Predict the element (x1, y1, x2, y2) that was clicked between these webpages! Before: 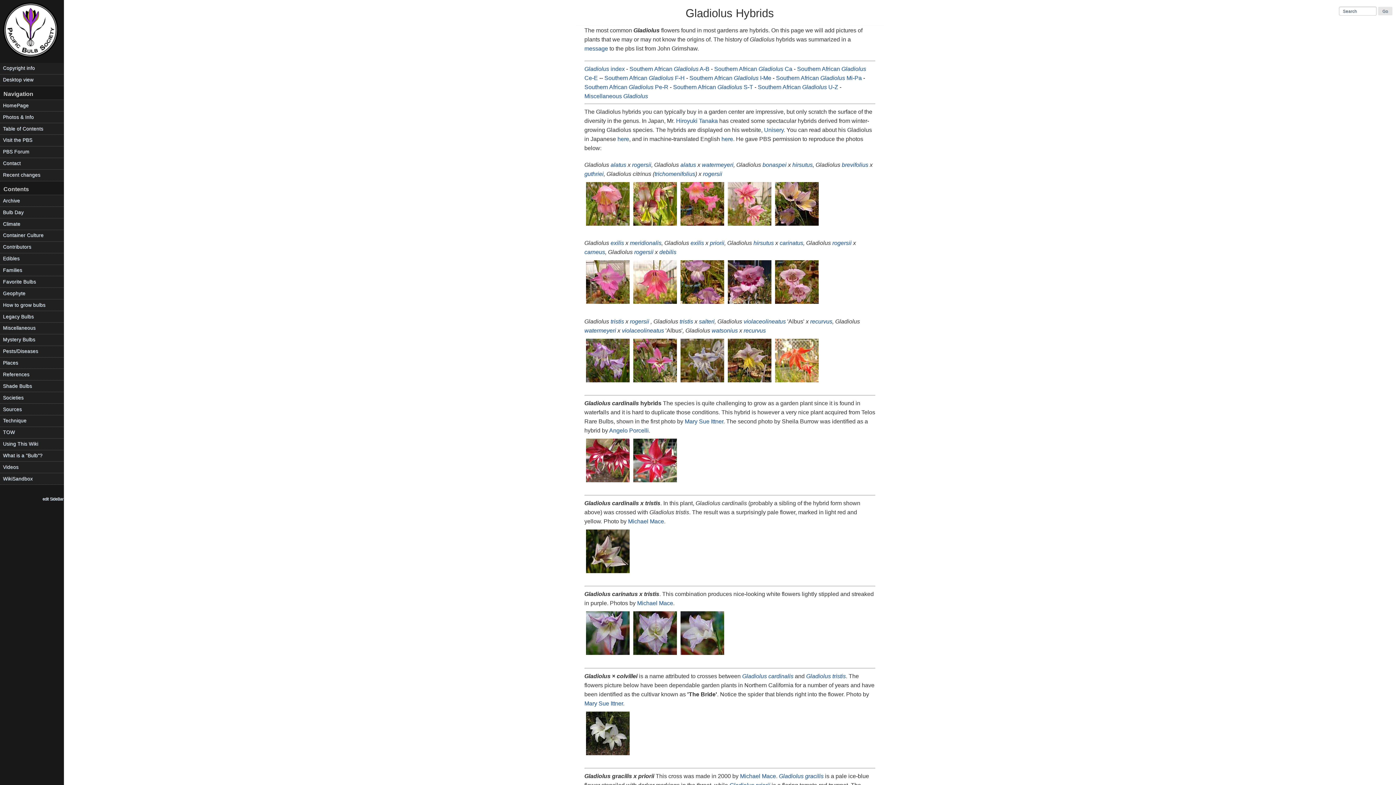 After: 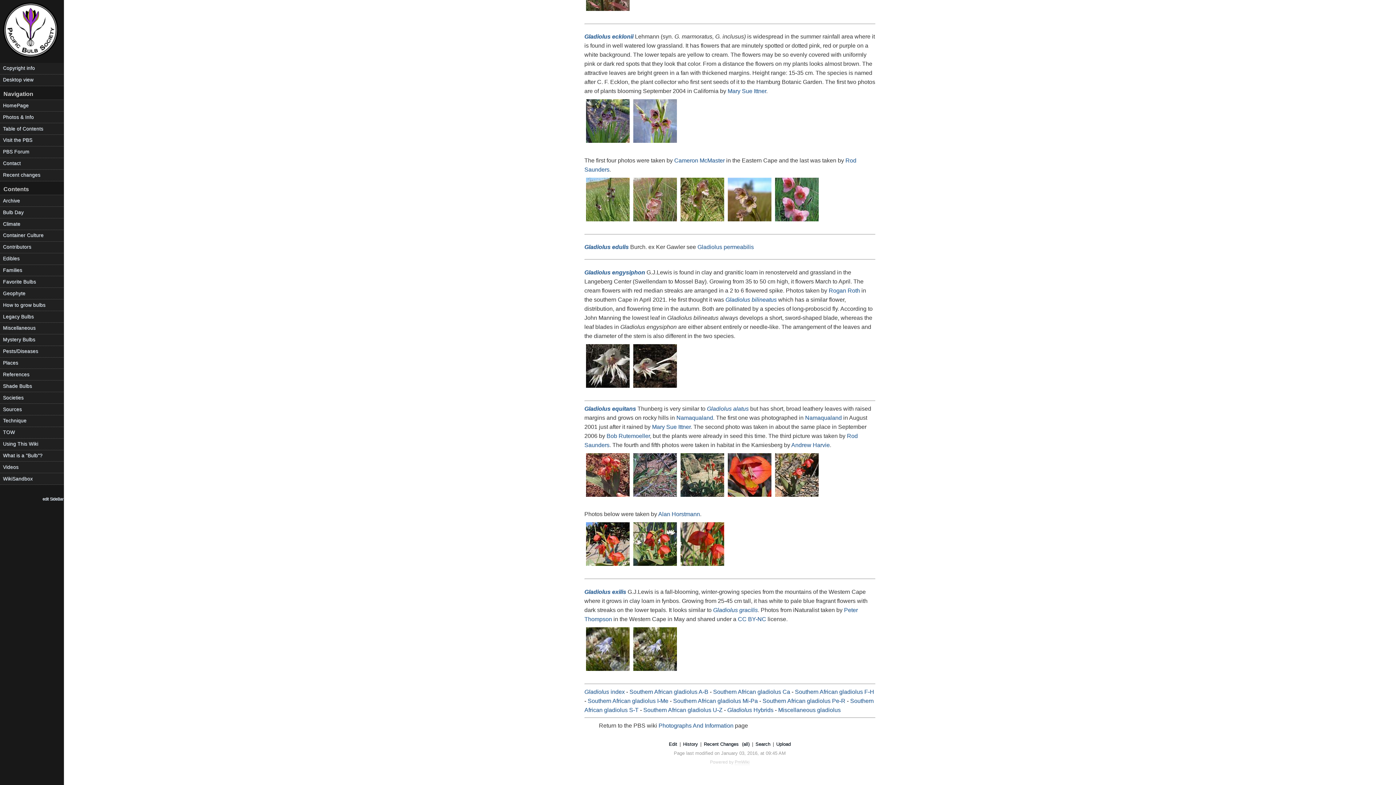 Action: bbox: (690, 240, 704, 246) label: exilis